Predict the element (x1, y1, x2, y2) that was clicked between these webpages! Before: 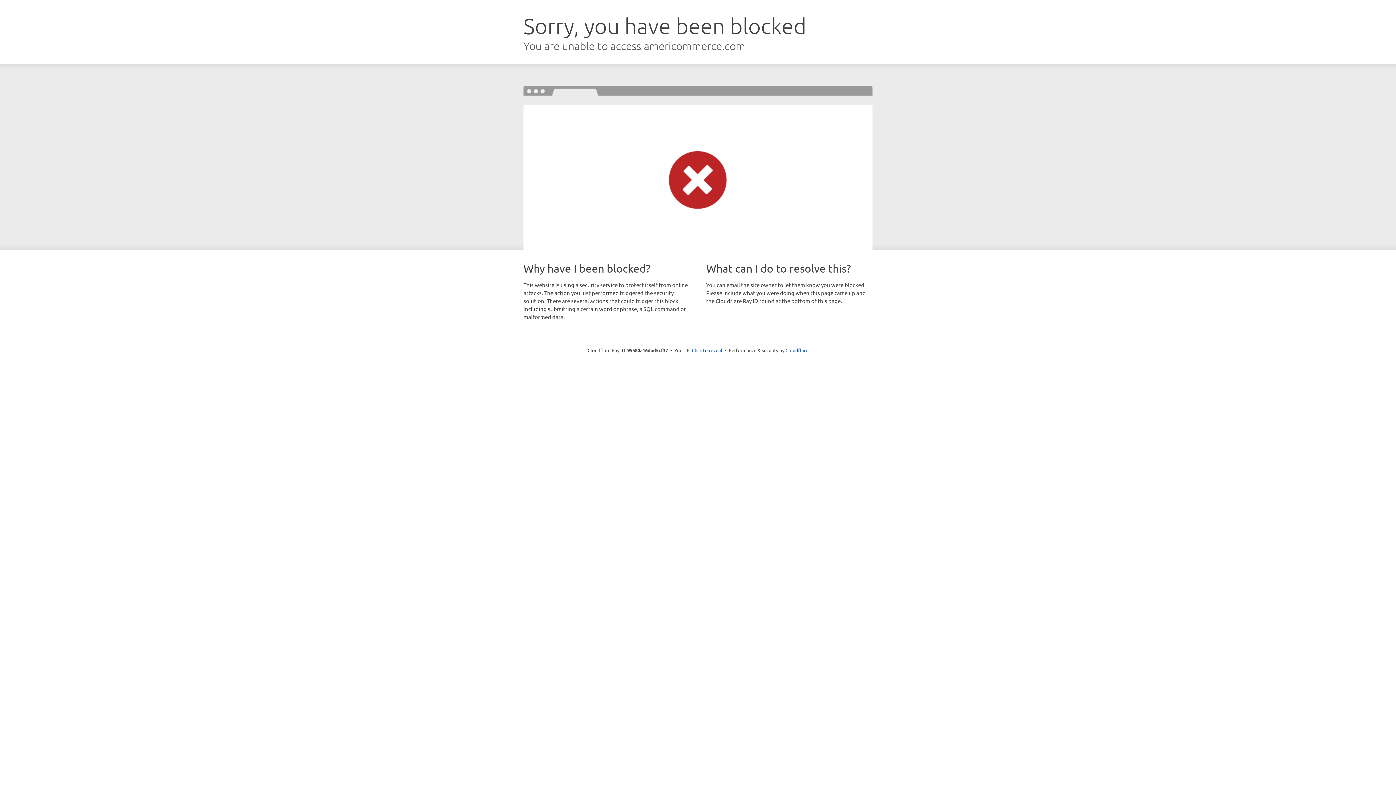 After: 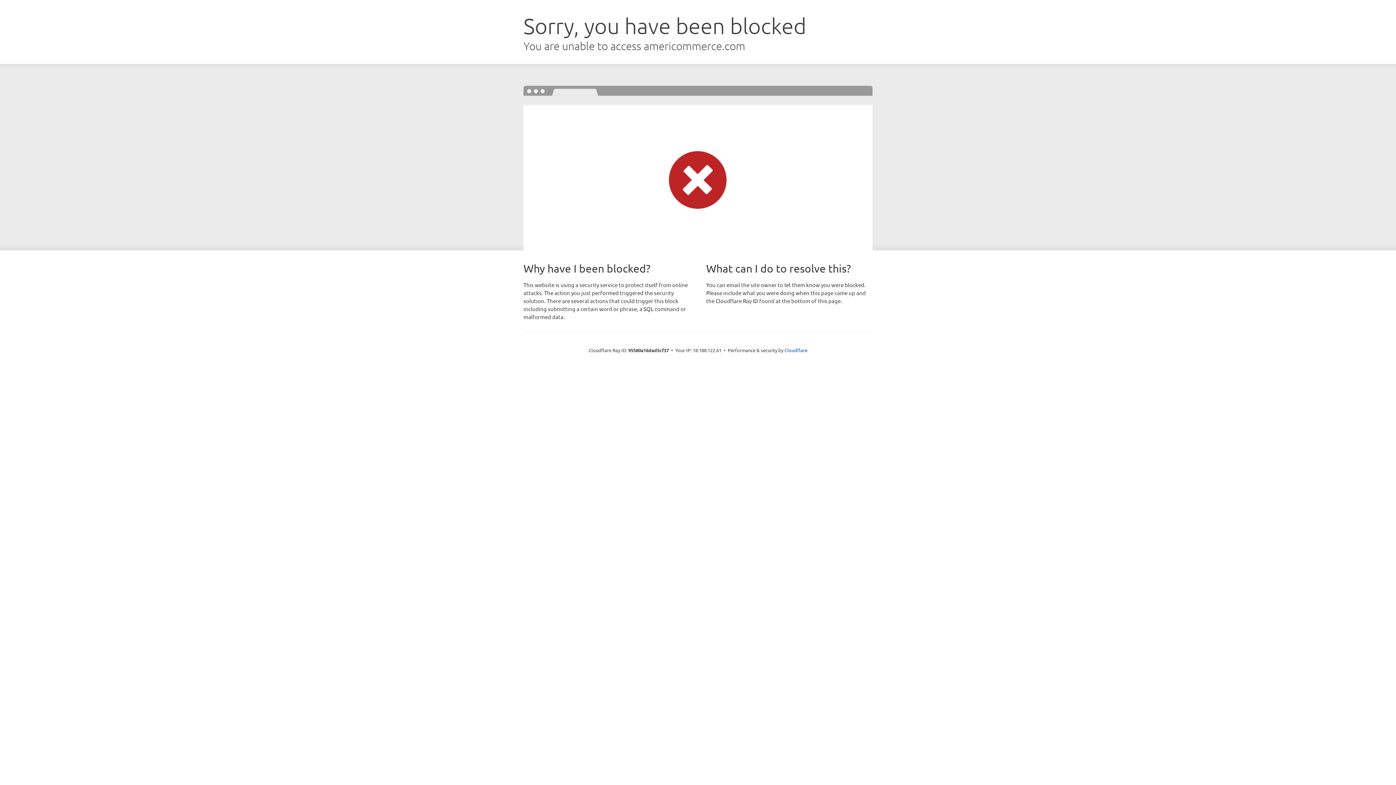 Action: bbox: (692, 346, 722, 353) label: Click to reveal